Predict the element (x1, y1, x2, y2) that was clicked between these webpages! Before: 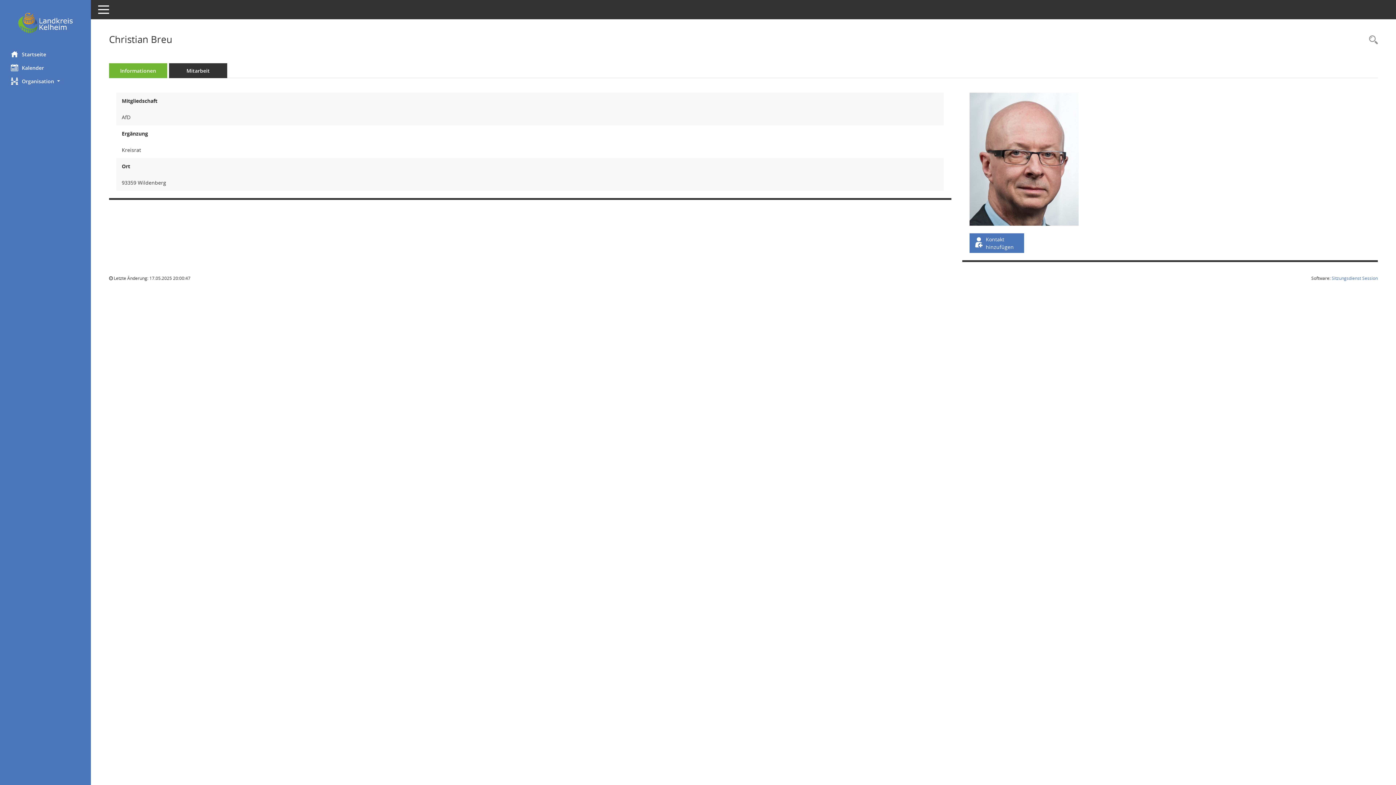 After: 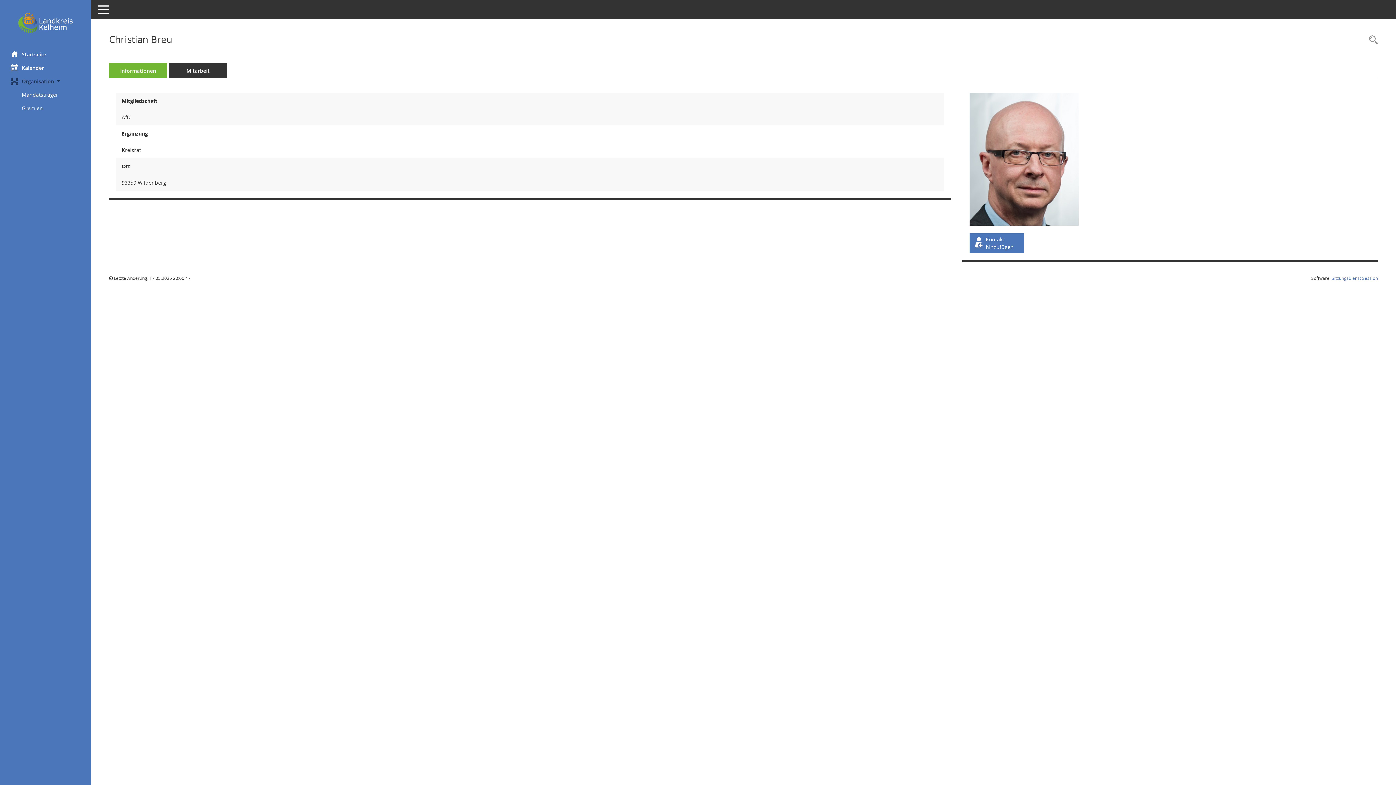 Action: bbox: (0, 74, 90, 87) label: Organisation 